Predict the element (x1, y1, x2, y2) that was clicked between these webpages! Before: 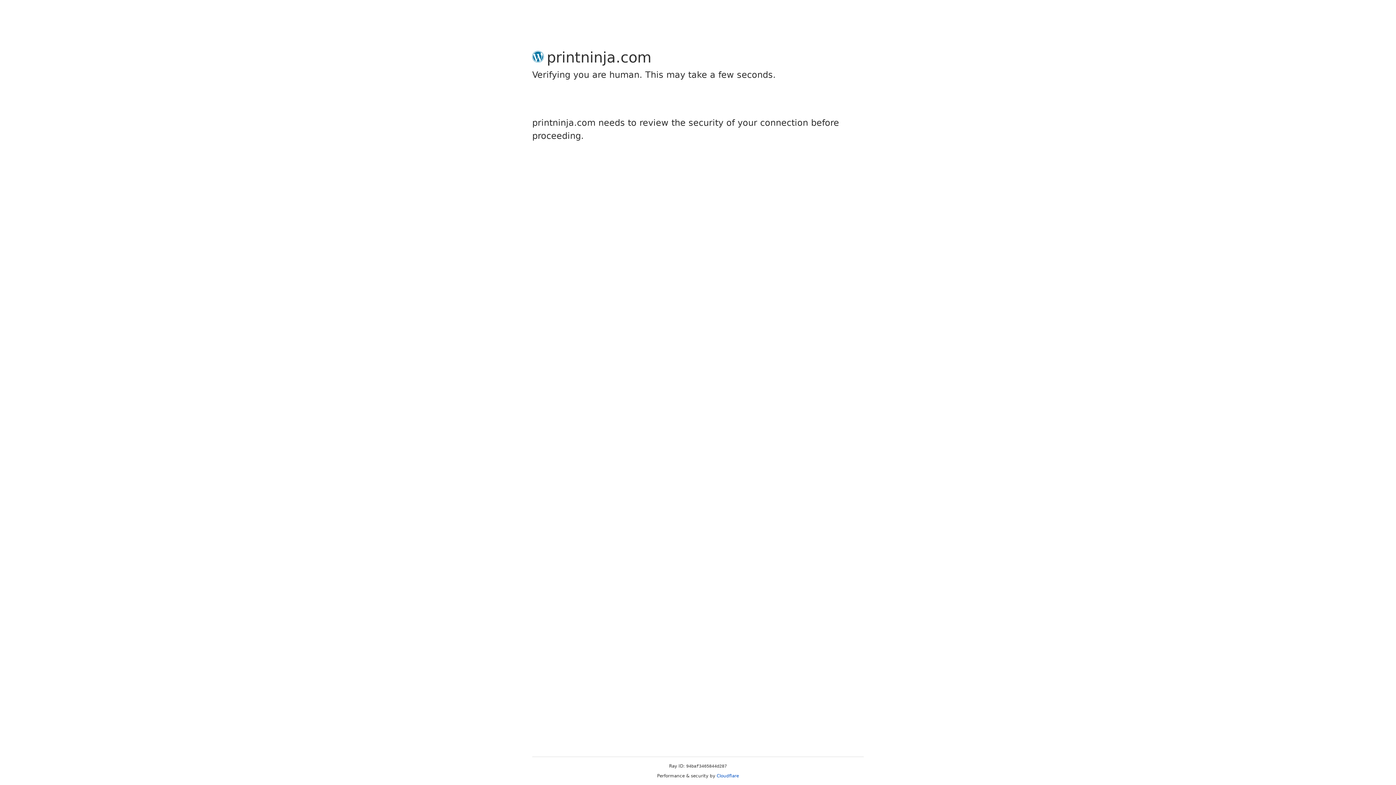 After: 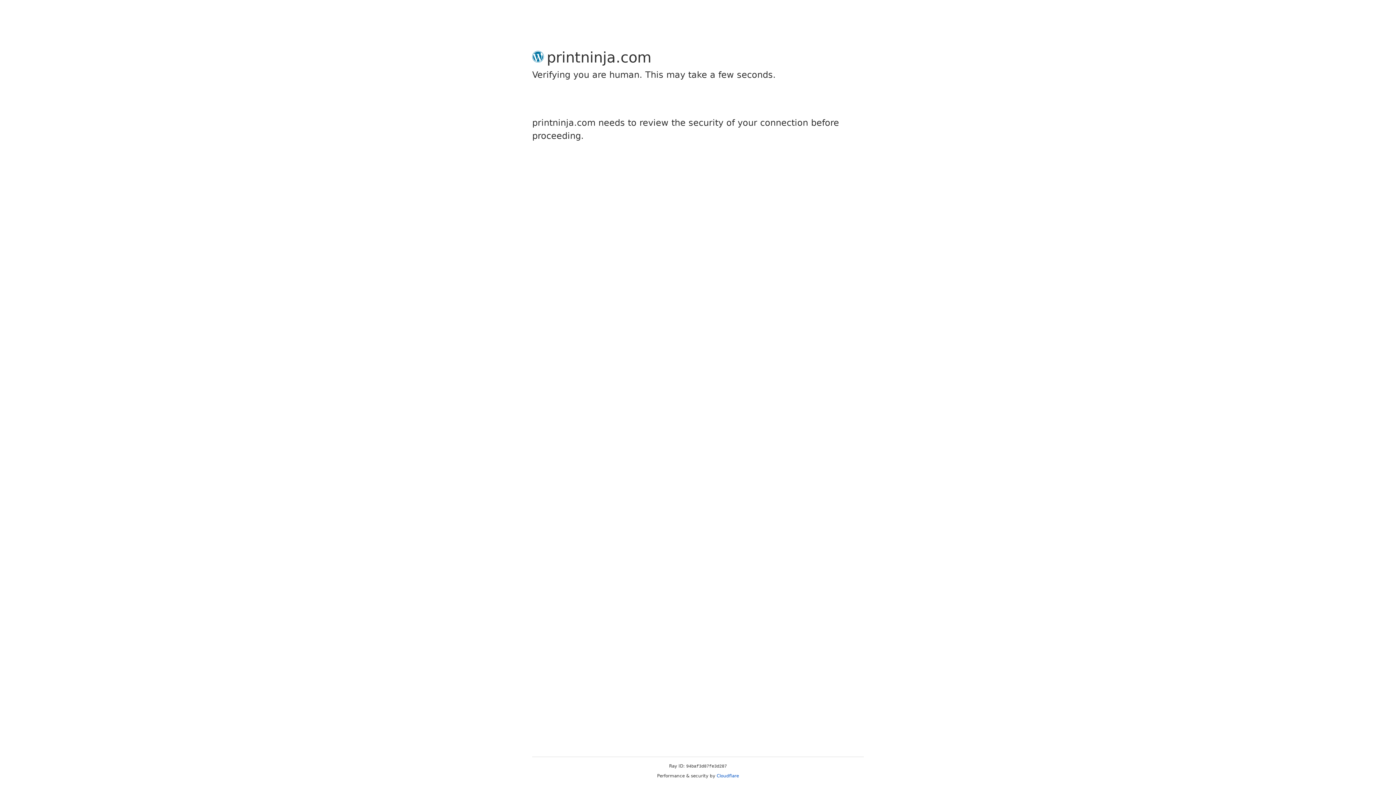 Action: label: Cloudflare bbox: (716, 773, 739, 778)